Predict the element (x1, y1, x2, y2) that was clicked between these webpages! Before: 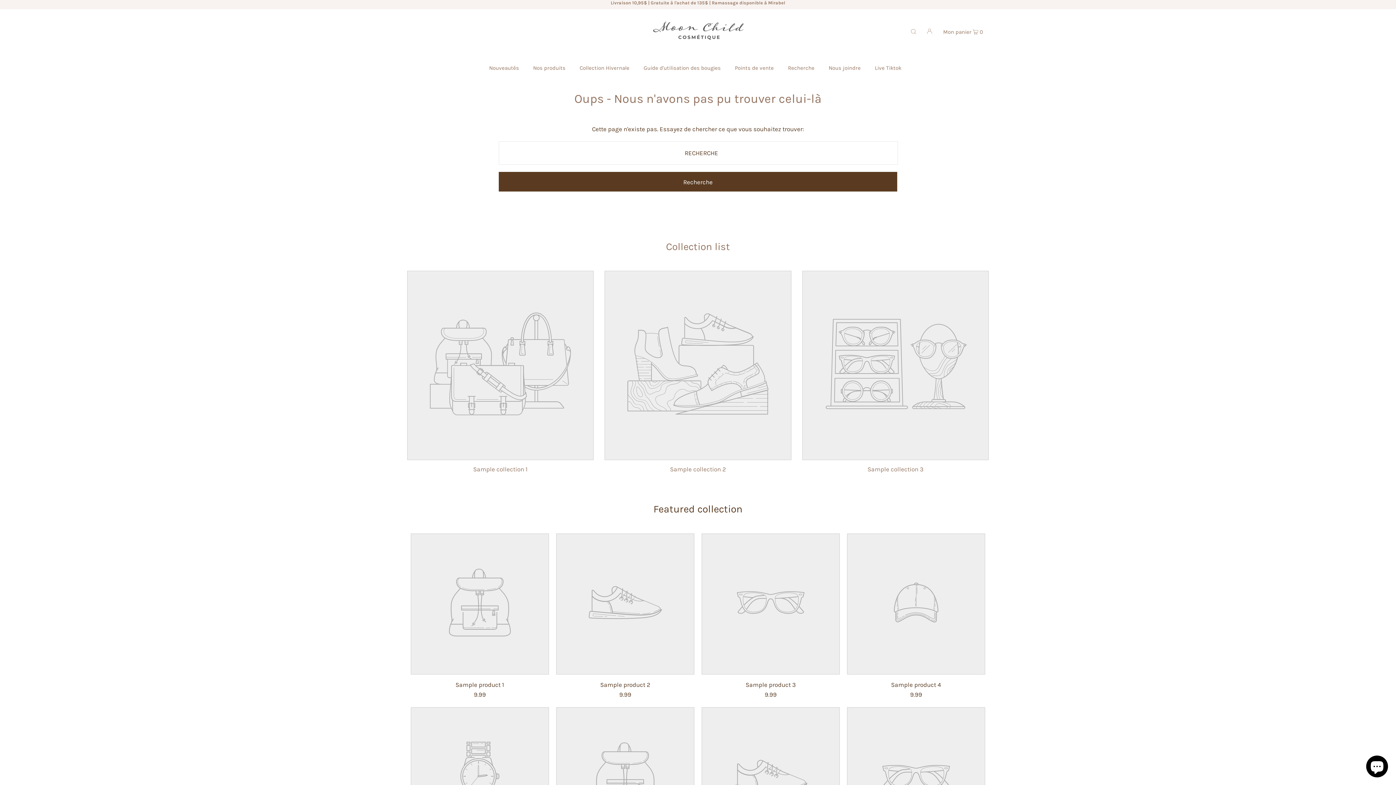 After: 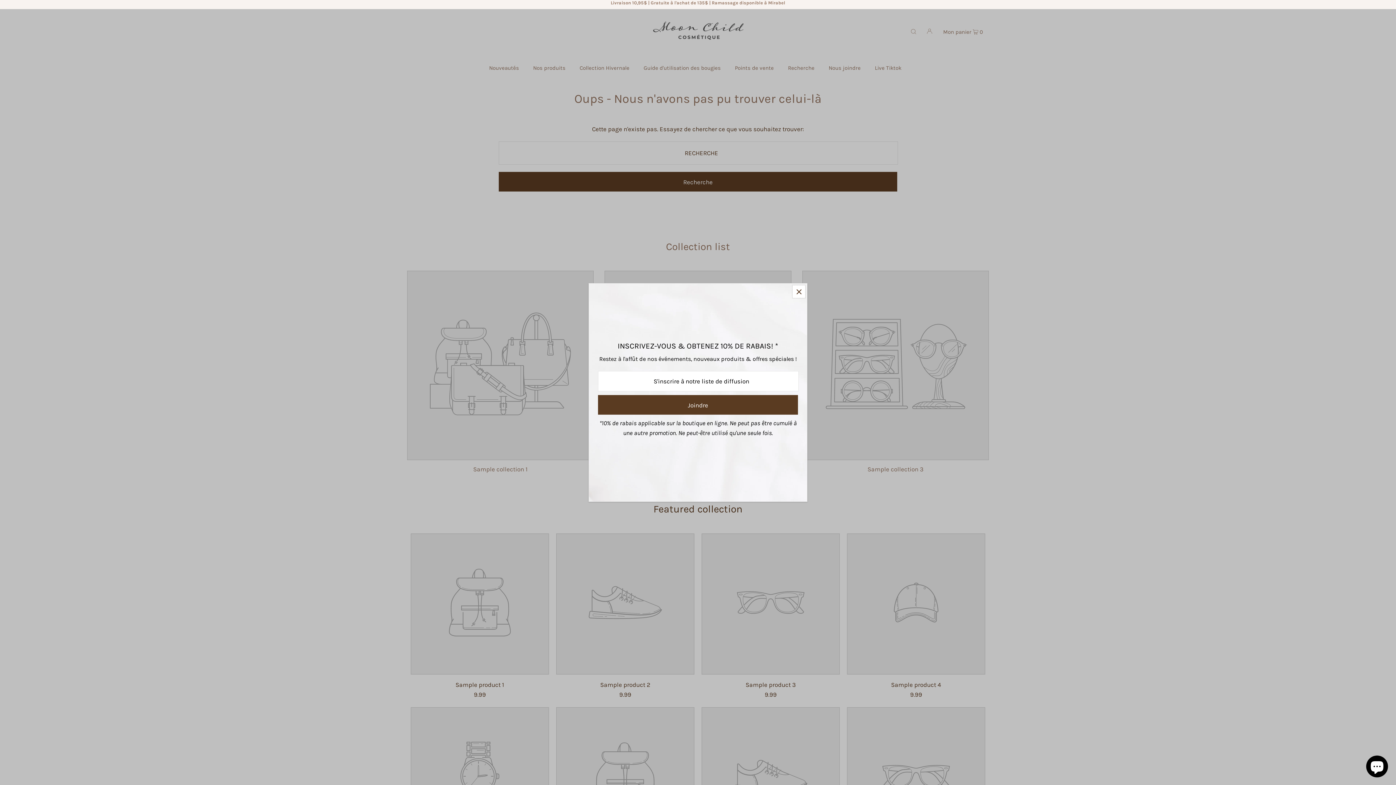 Action: bbox: (670, 465, 726, 473) label: Sample collection 2